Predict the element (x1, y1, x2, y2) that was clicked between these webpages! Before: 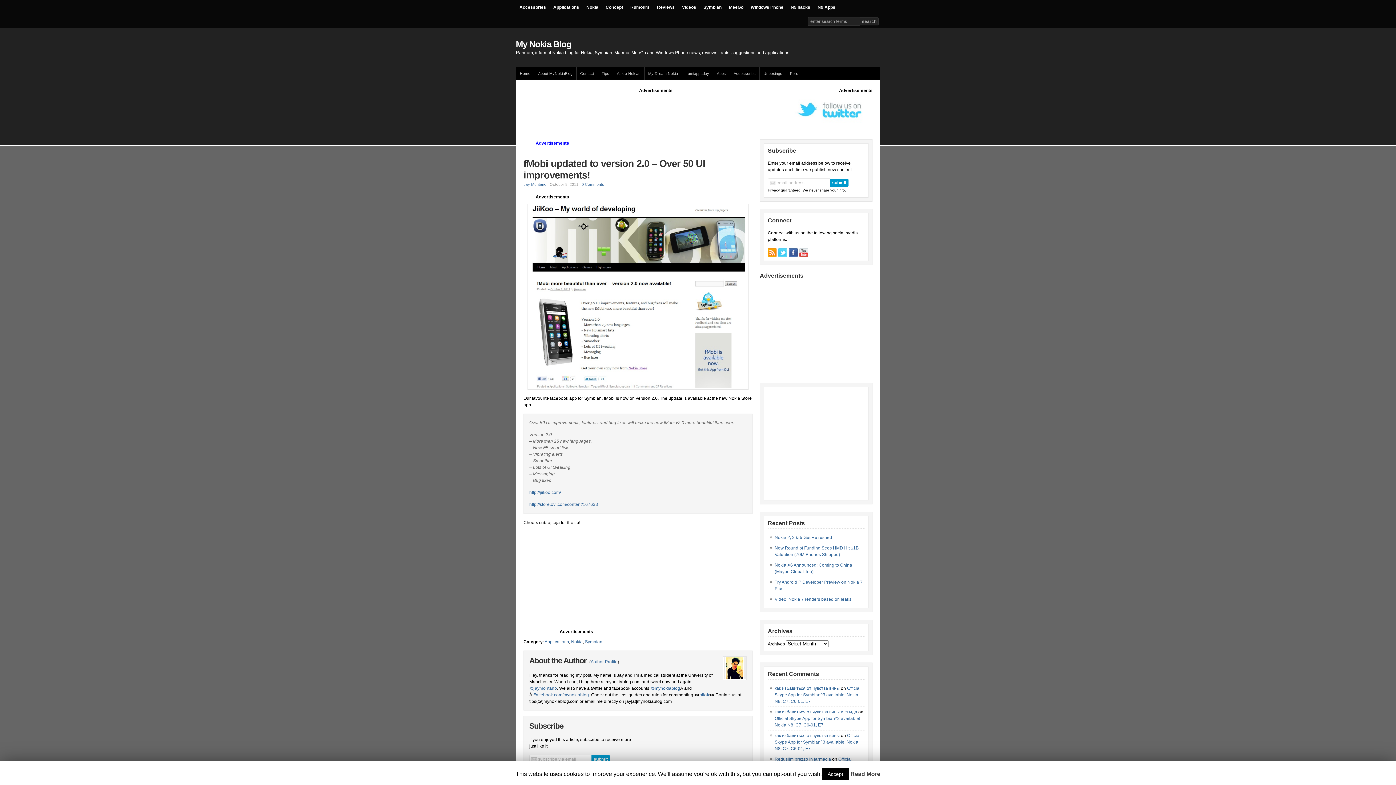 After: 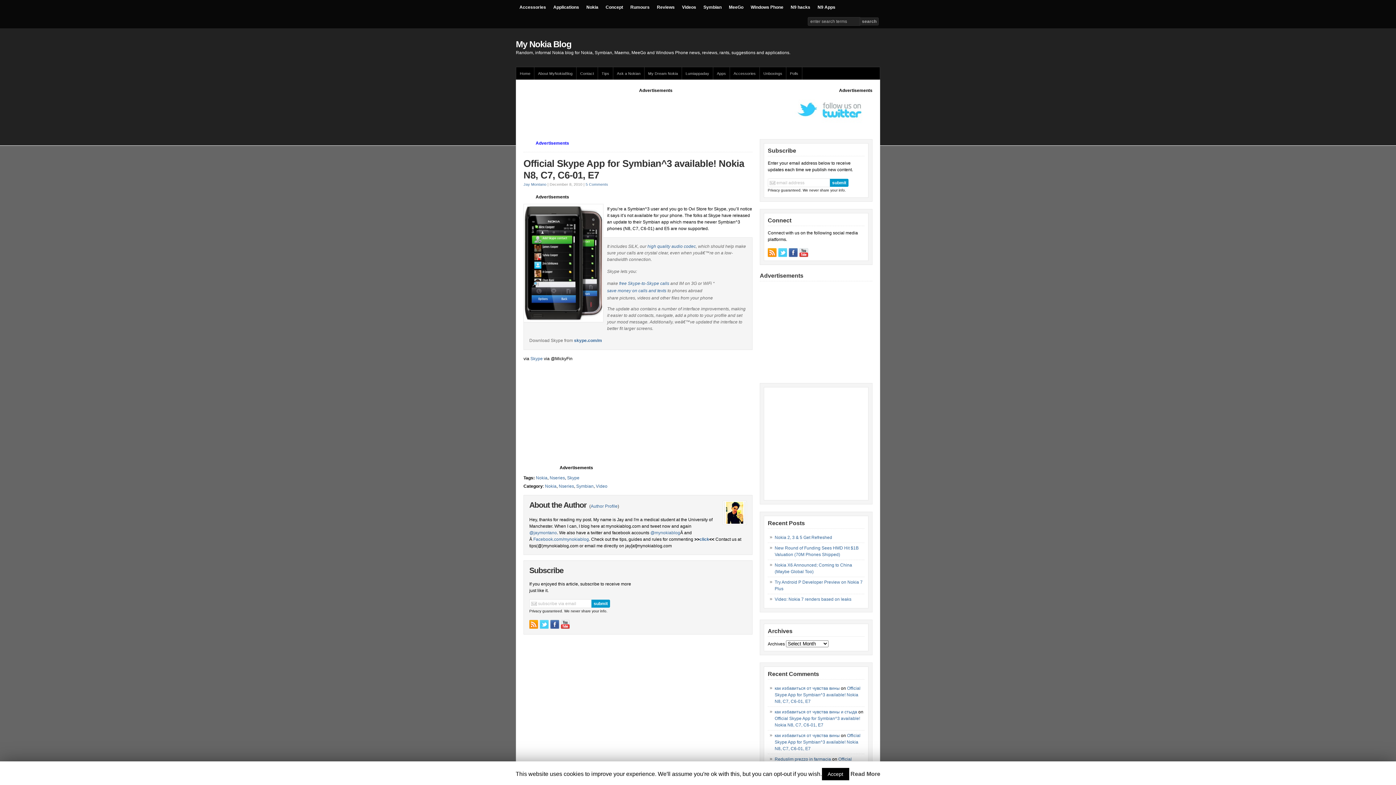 Action: bbox: (774, 686, 860, 704) label: Official Skype App for Symbian^3 available! Nokia N8, C7, C6-01, E7